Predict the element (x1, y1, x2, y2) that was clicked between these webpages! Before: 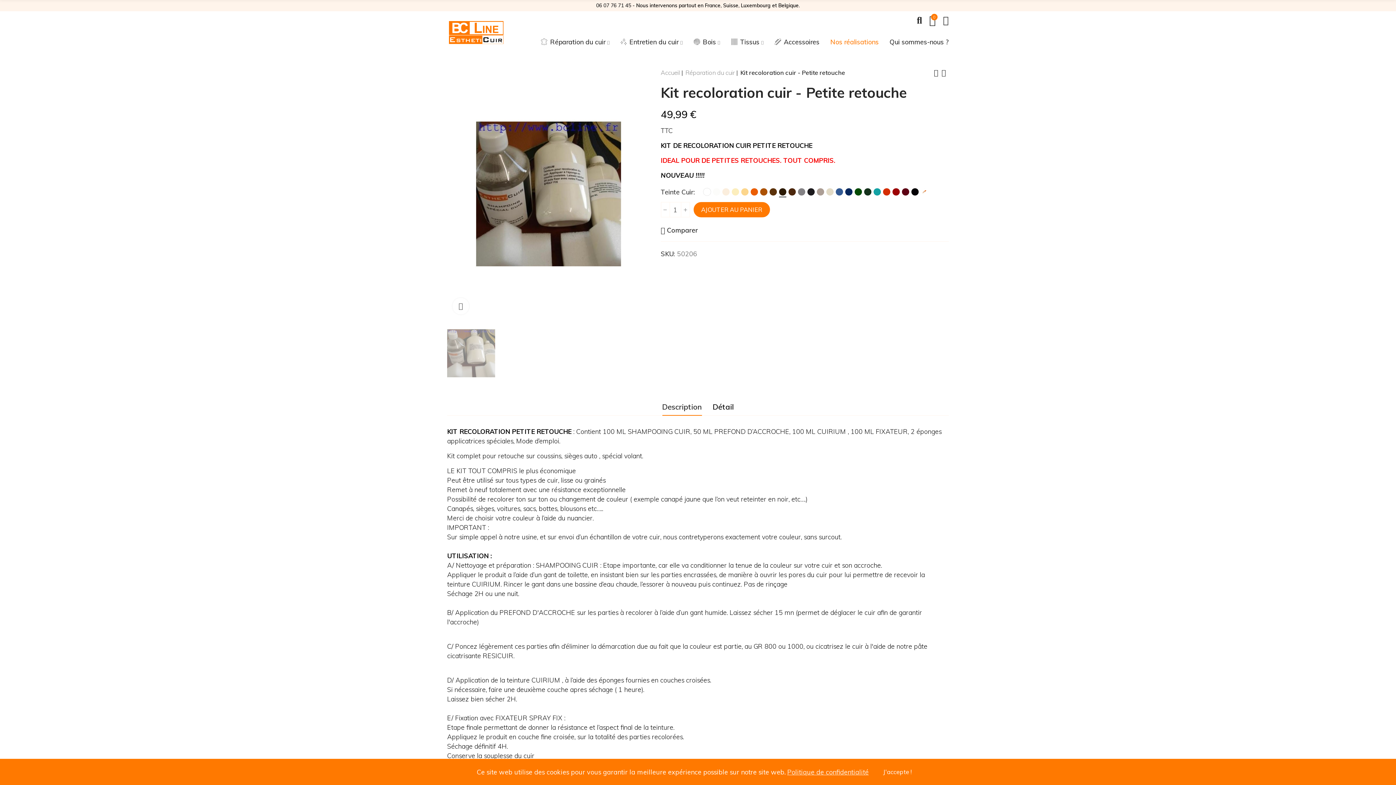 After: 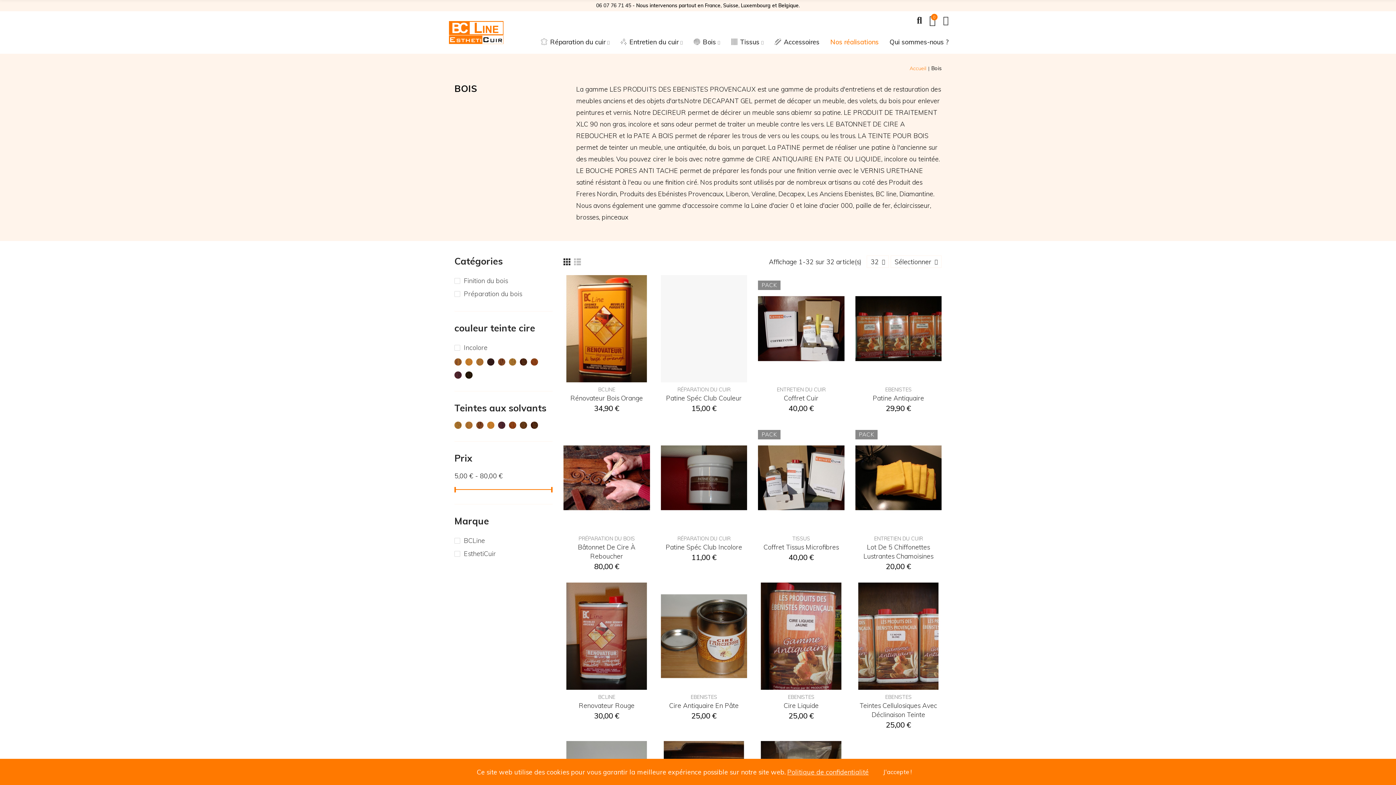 Action: bbox: (693, 29, 720, 53) label: Bois